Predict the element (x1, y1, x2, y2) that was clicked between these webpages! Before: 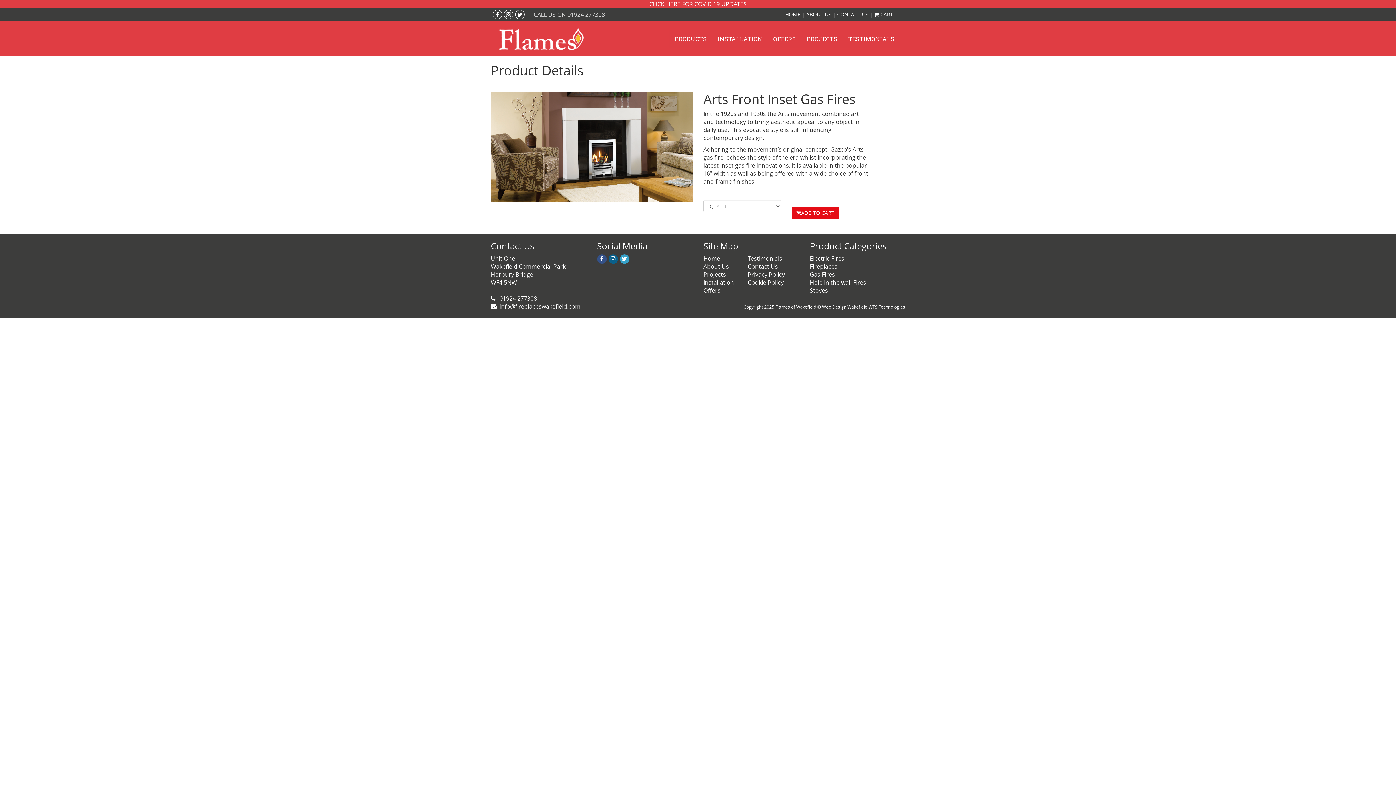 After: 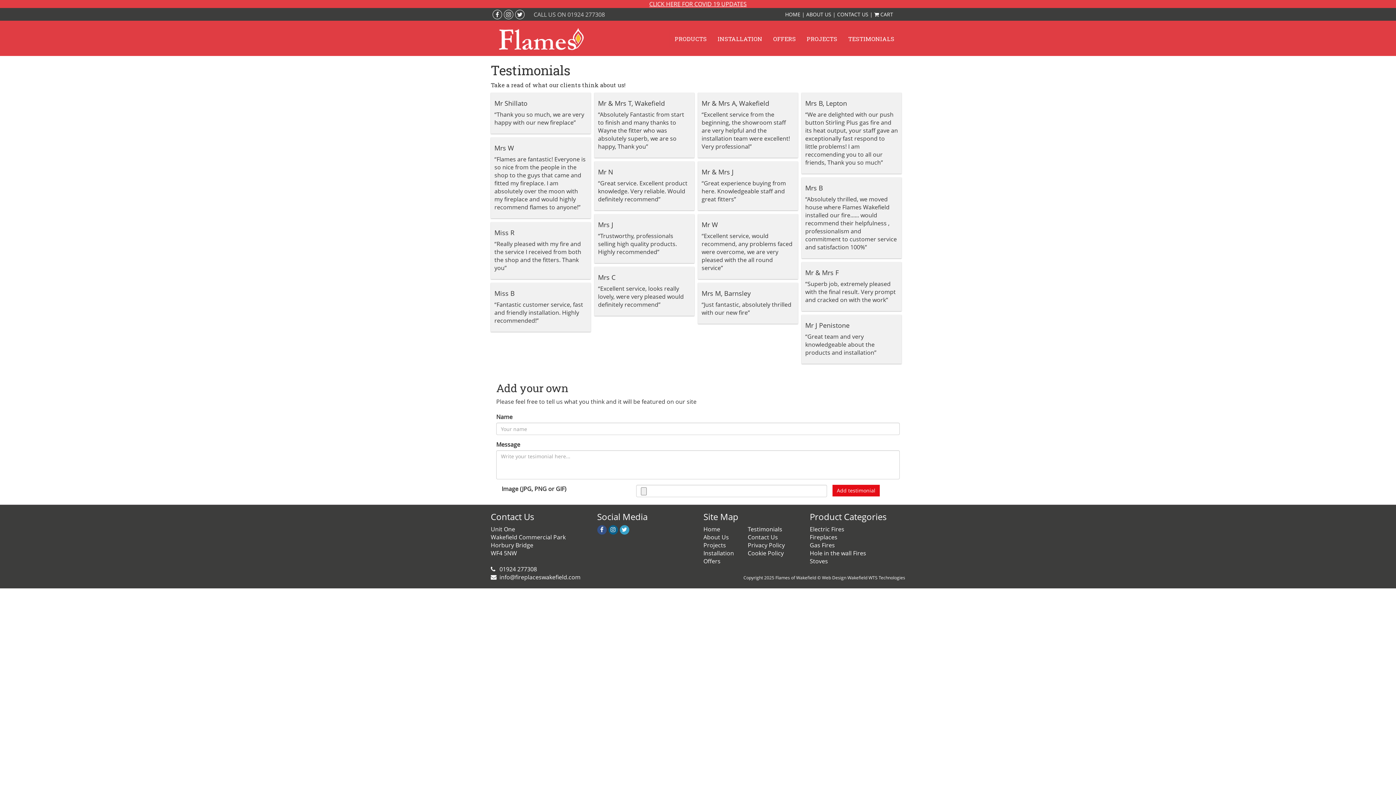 Action: label: Testimonials bbox: (747, 254, 782, 262)